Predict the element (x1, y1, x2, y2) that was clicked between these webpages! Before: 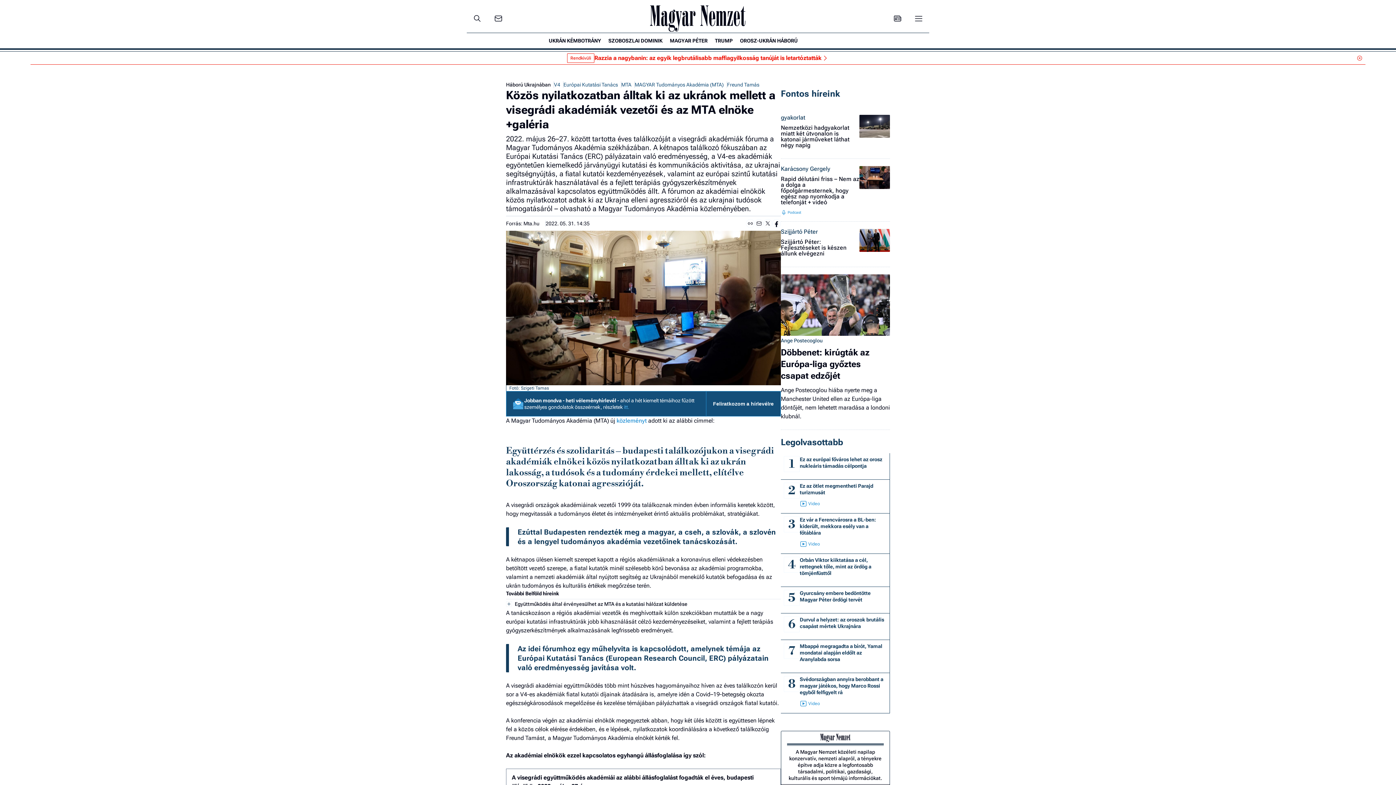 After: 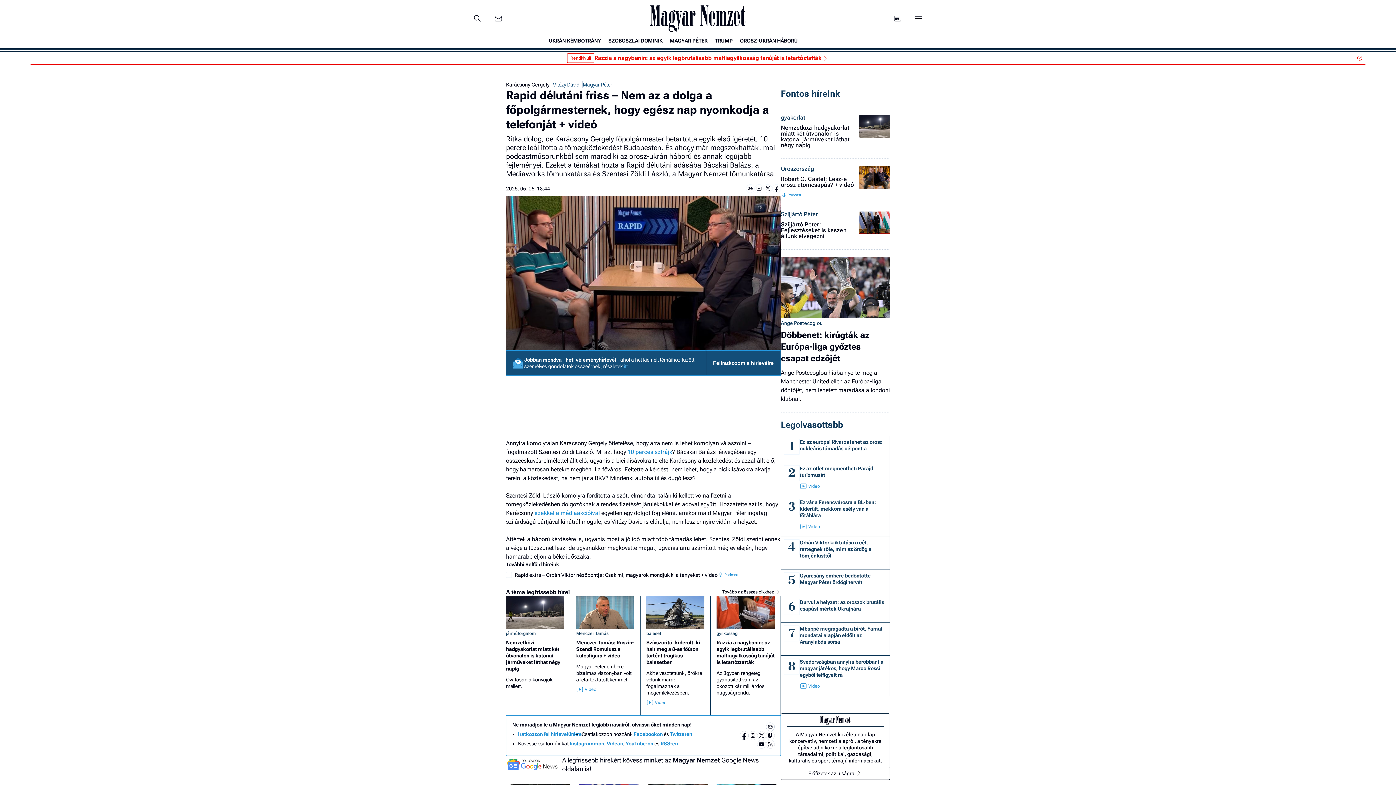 Action: label: Karácsony Gergely
Rapid délutáni friss – Nem az a dolga a főpolgármesternek, hogy egész nap nyomkodja a telefonját + videó bbox: (781, 166, 890, 215)